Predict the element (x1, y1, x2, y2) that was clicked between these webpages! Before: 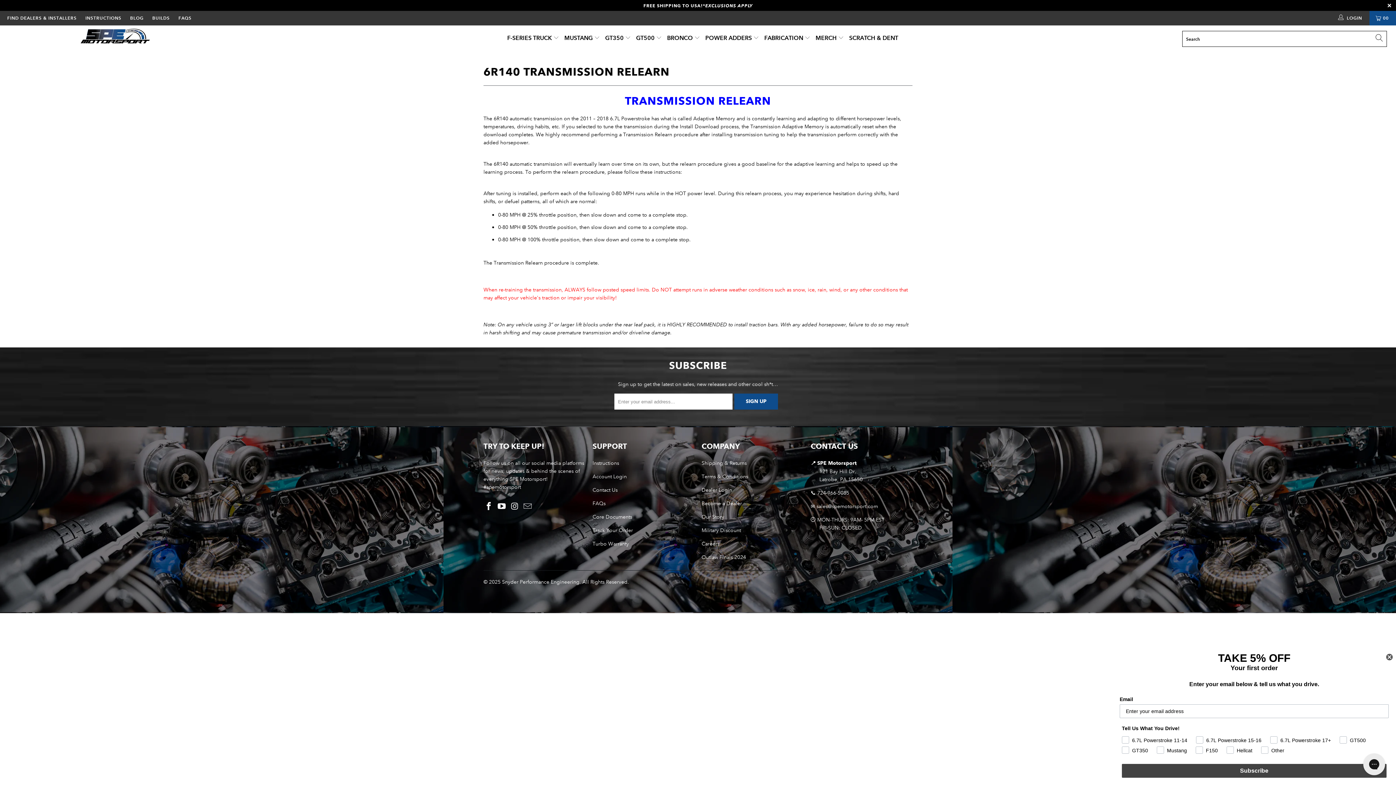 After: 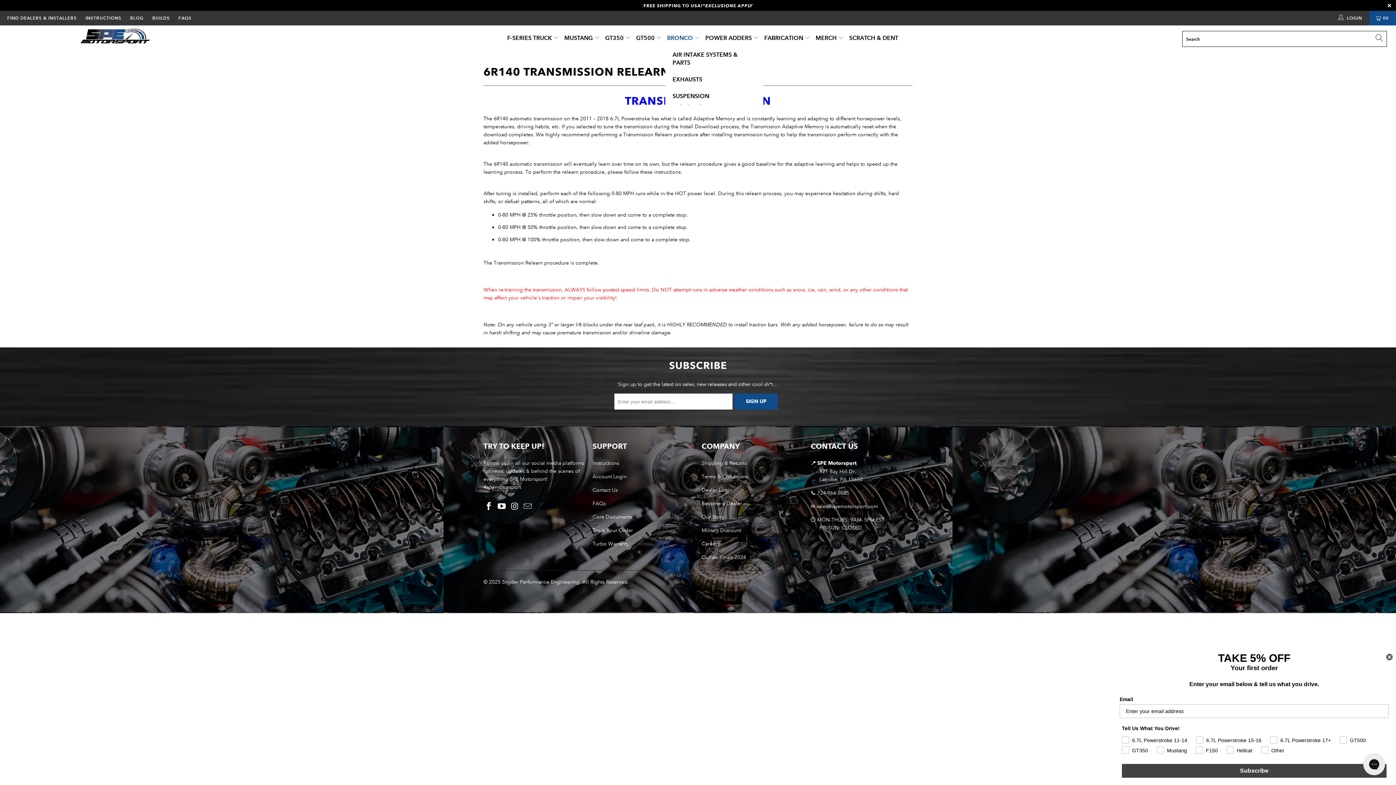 Action: bbox: (667, 29, 700, 46) label: BRONCO 